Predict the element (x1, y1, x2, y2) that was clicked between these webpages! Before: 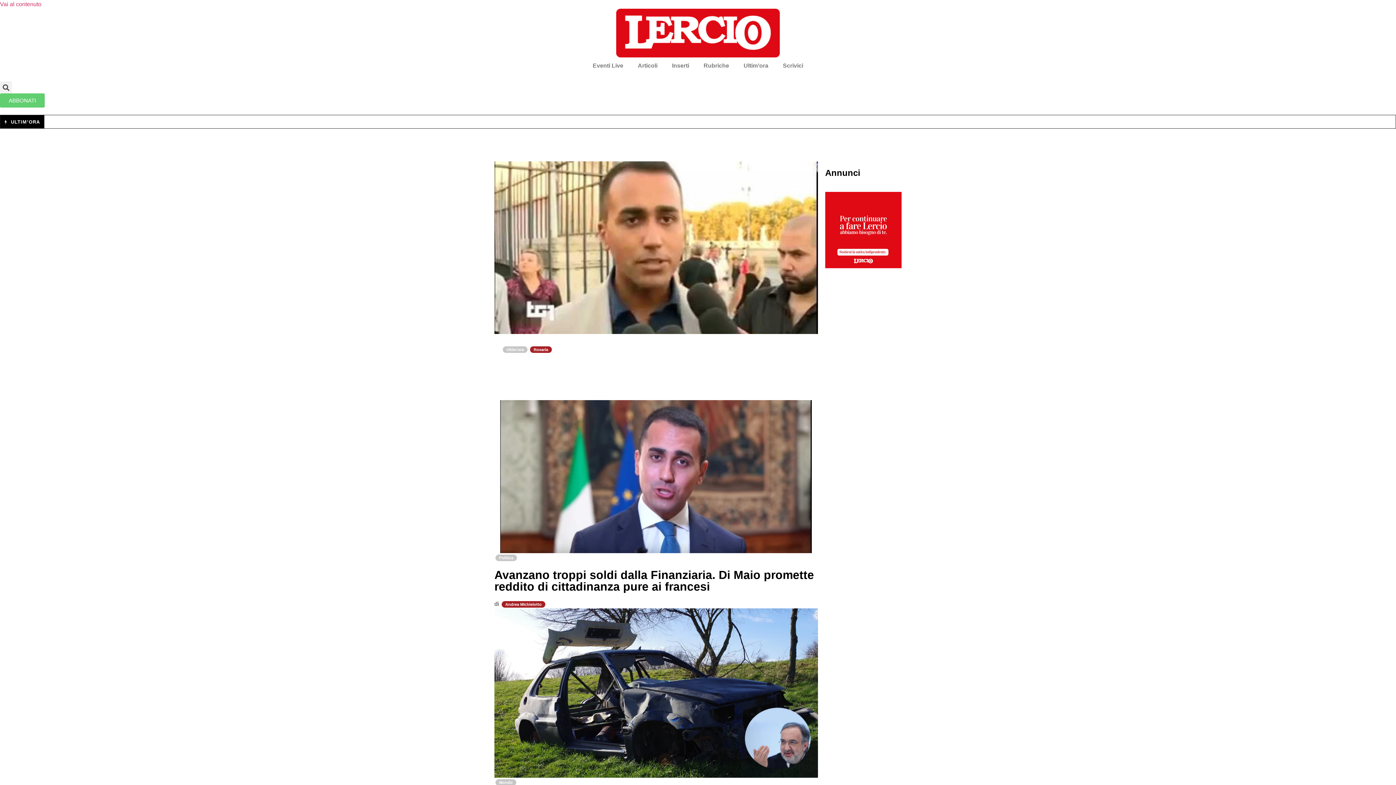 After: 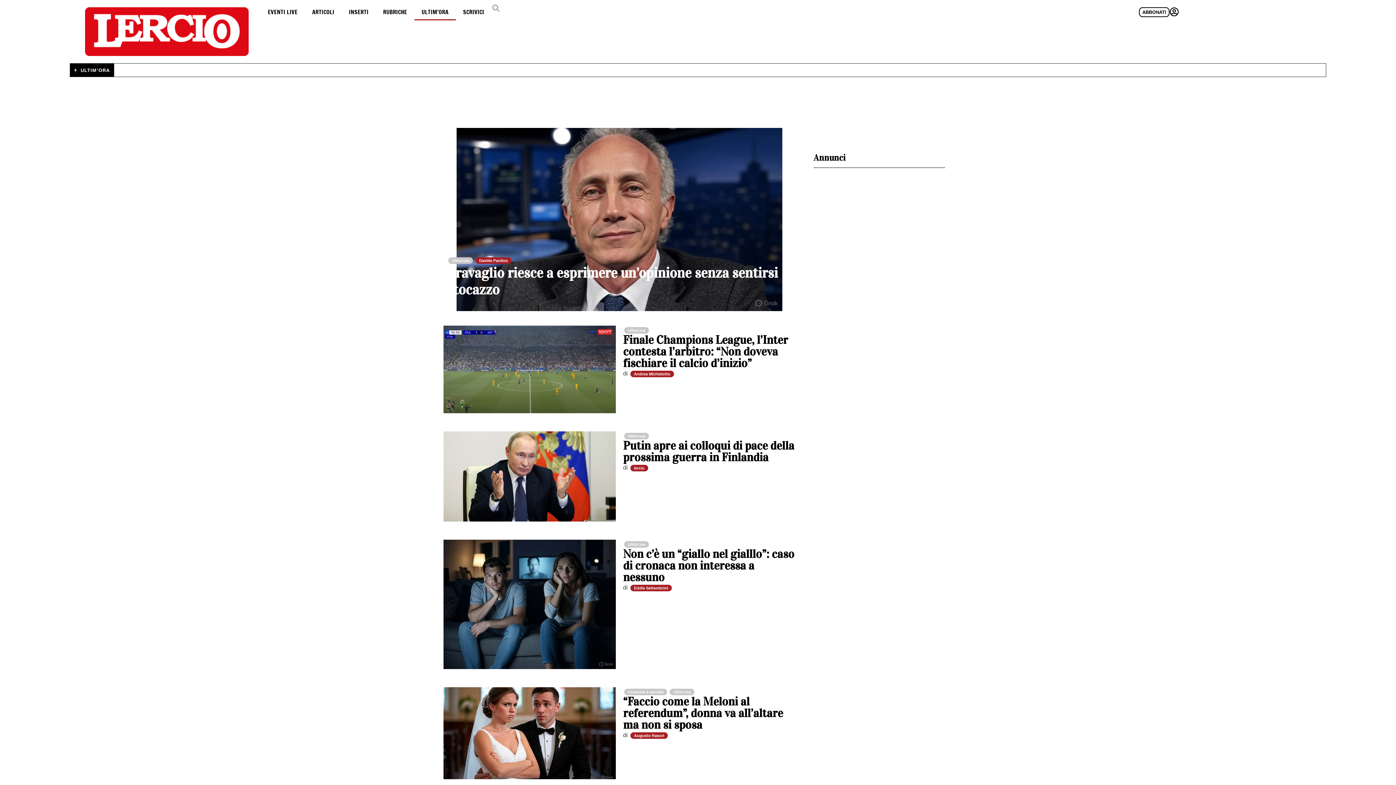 Action: bbox: (736, 57, 775, 74) label: Ultim’ora